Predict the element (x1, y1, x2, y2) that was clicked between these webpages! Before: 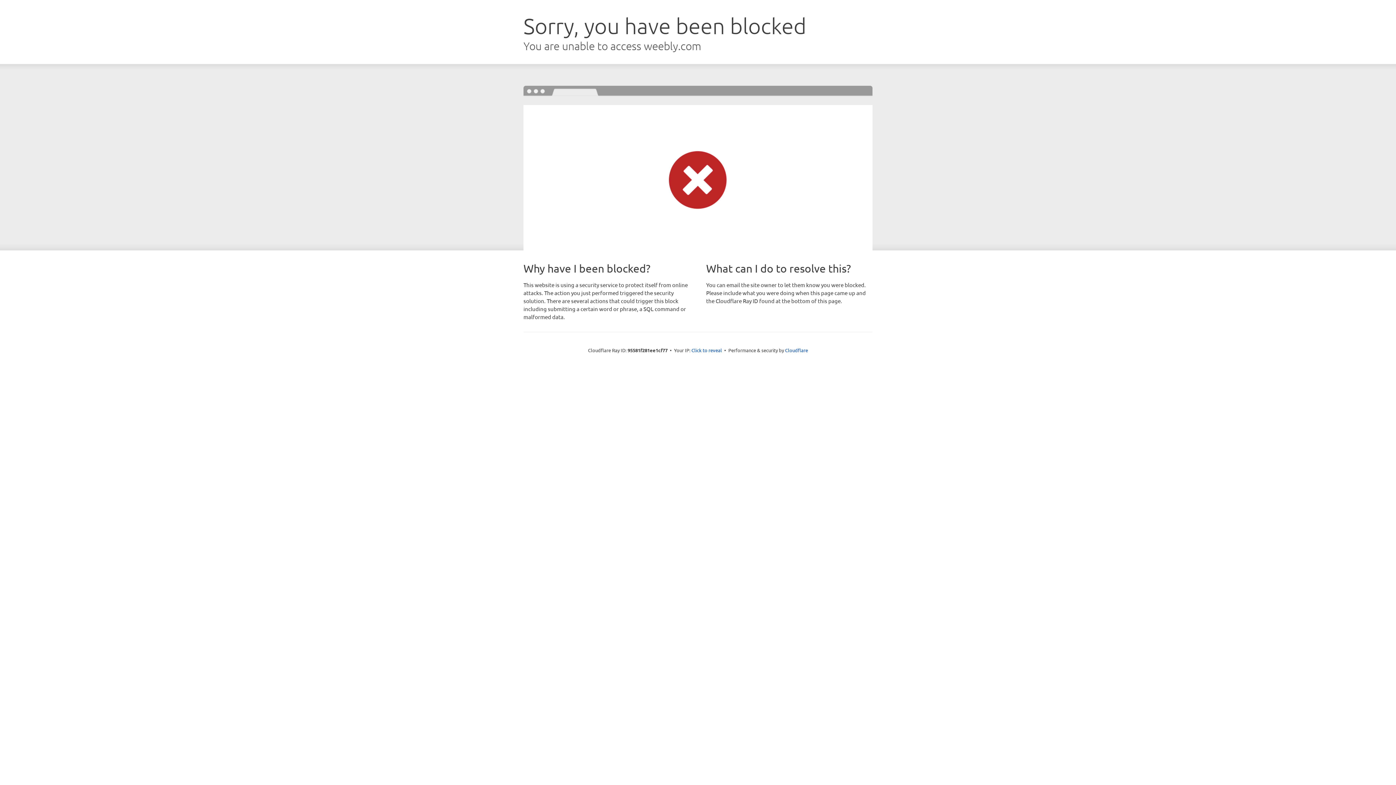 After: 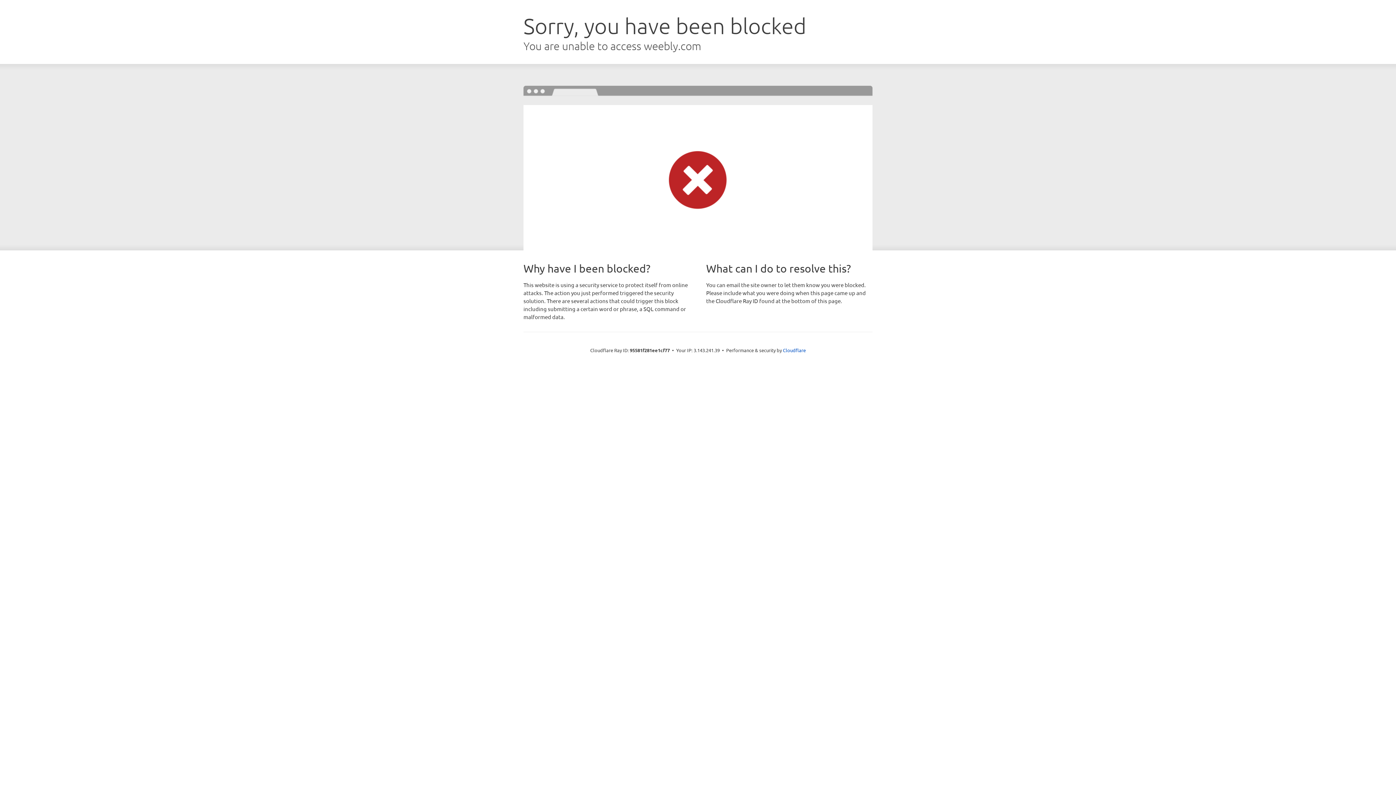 Action: bbox: (691, 346, 722, 353) label: Click to reveal